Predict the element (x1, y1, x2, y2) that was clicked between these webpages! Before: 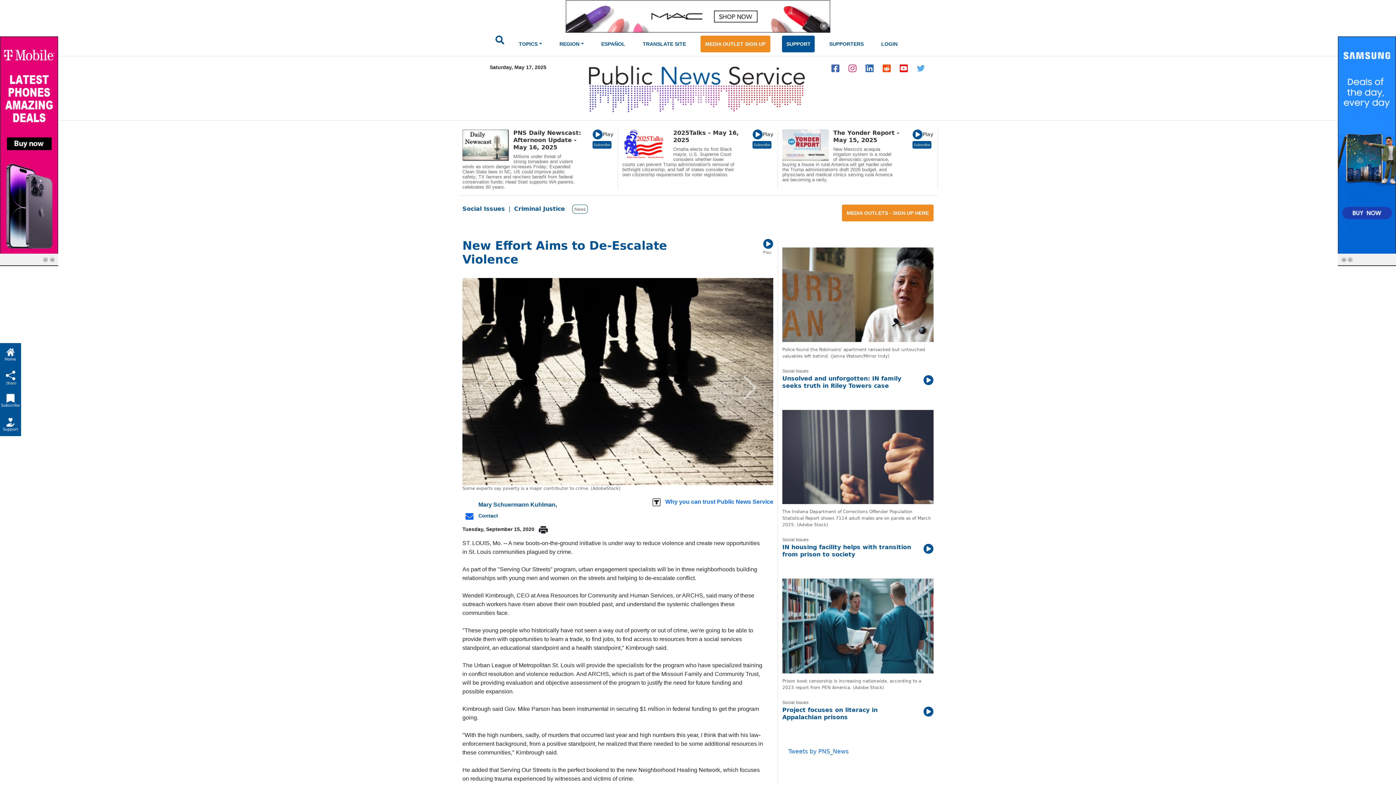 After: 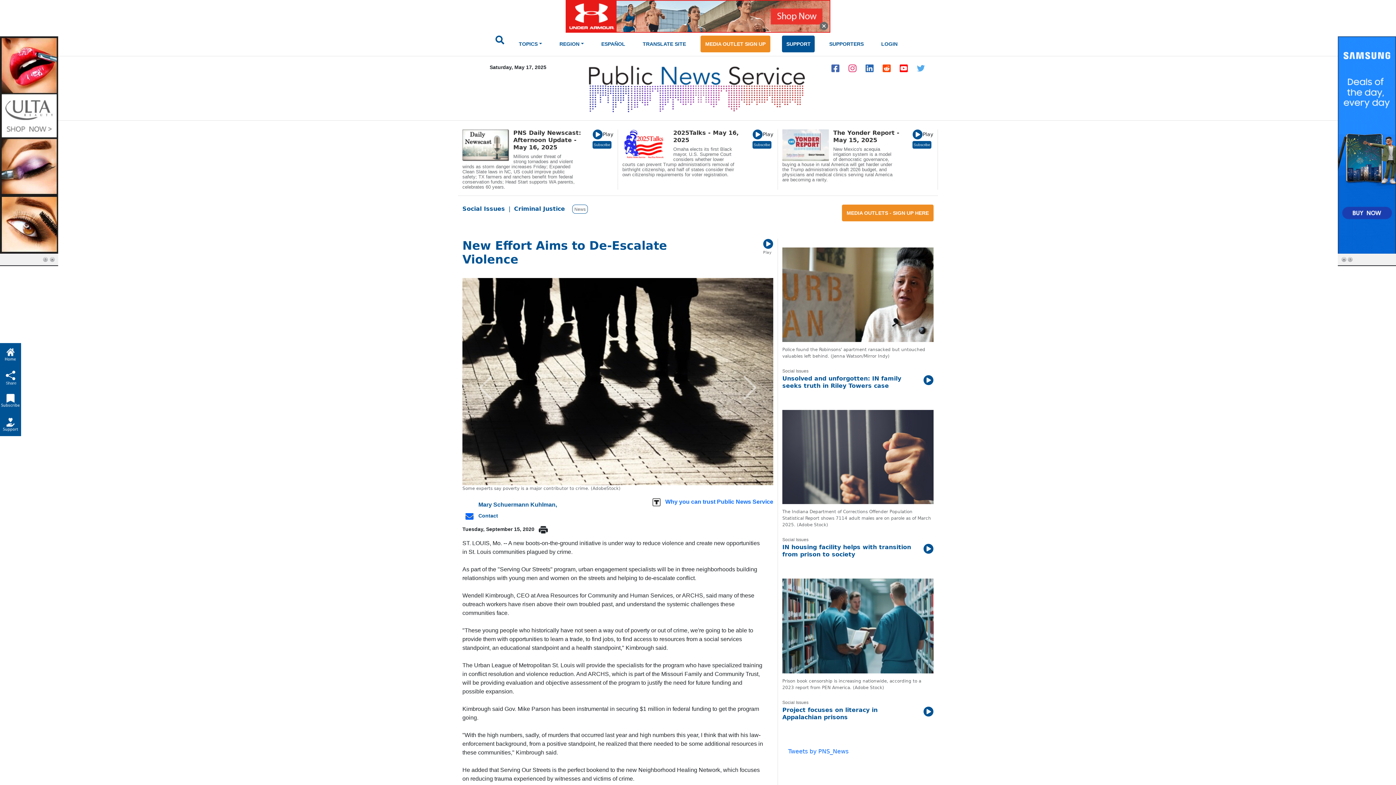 Action: bbox: (896, 64, 911, 71)